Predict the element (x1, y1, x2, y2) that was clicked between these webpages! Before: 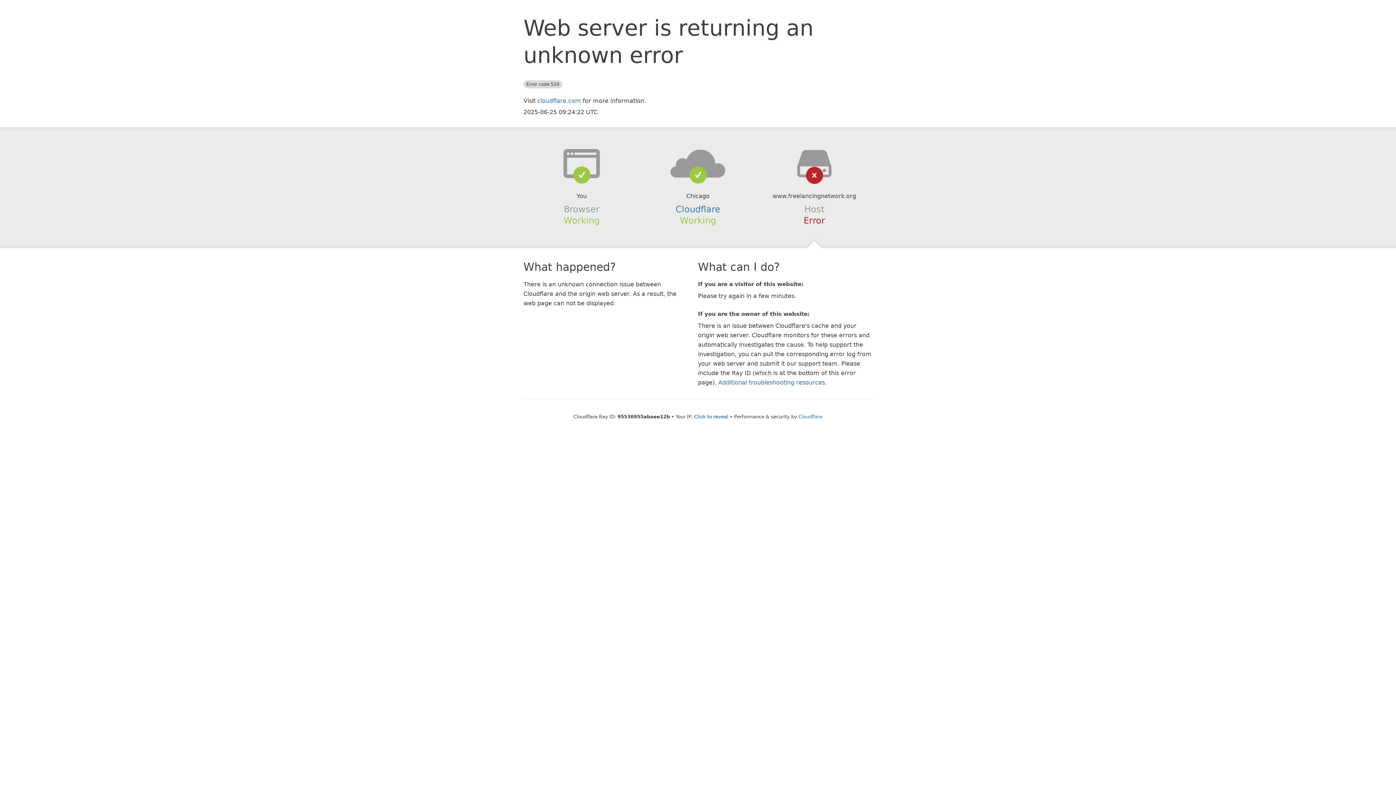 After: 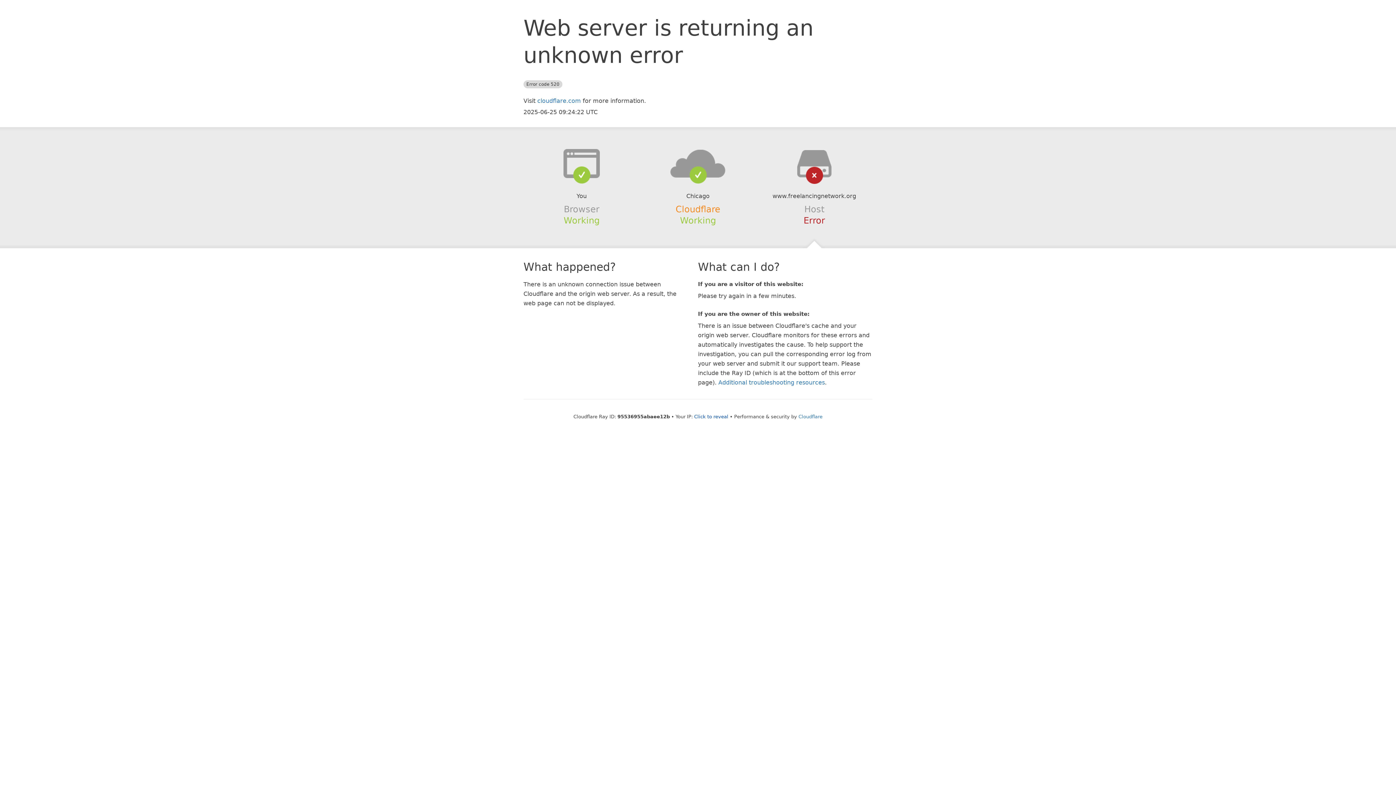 Action: bbox: (675, 204, 720, 214) label: Cloudflare